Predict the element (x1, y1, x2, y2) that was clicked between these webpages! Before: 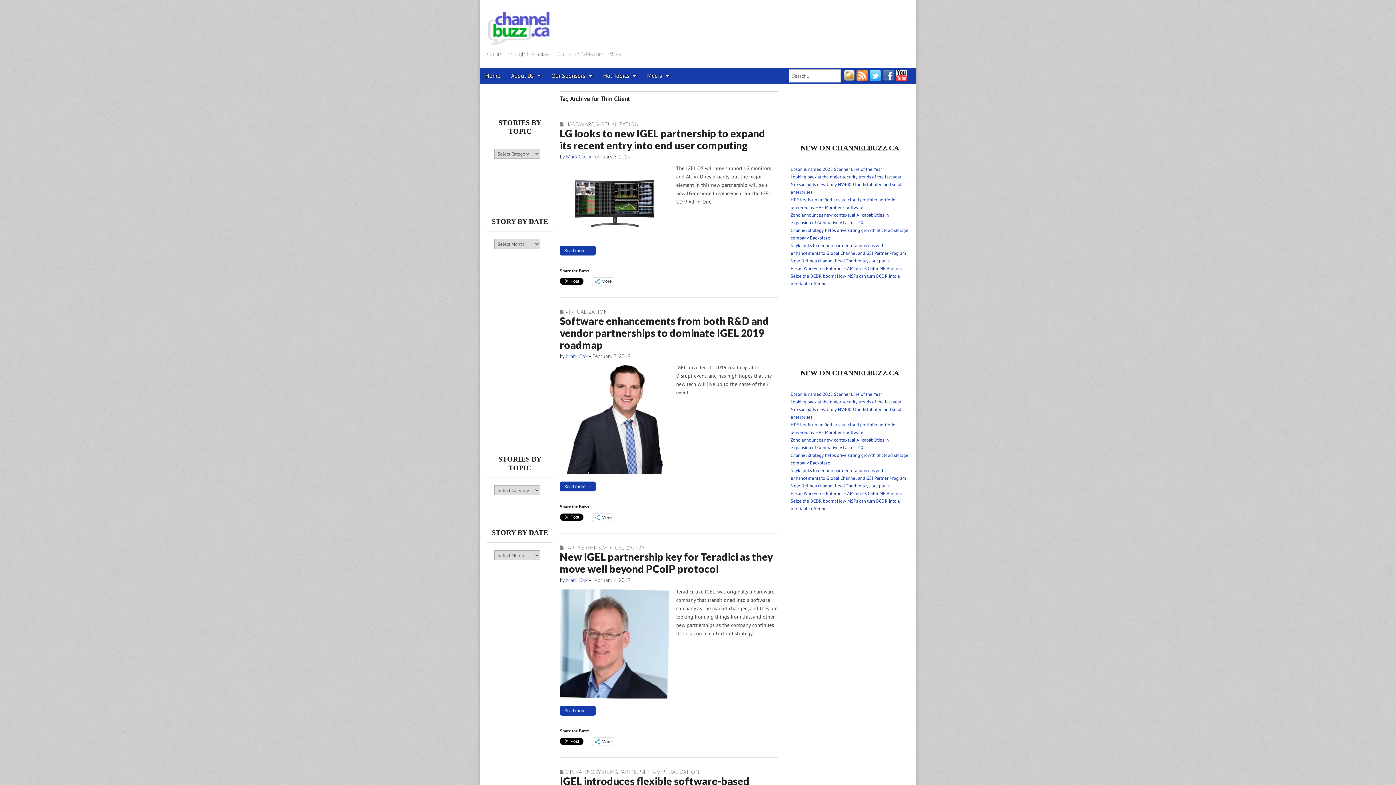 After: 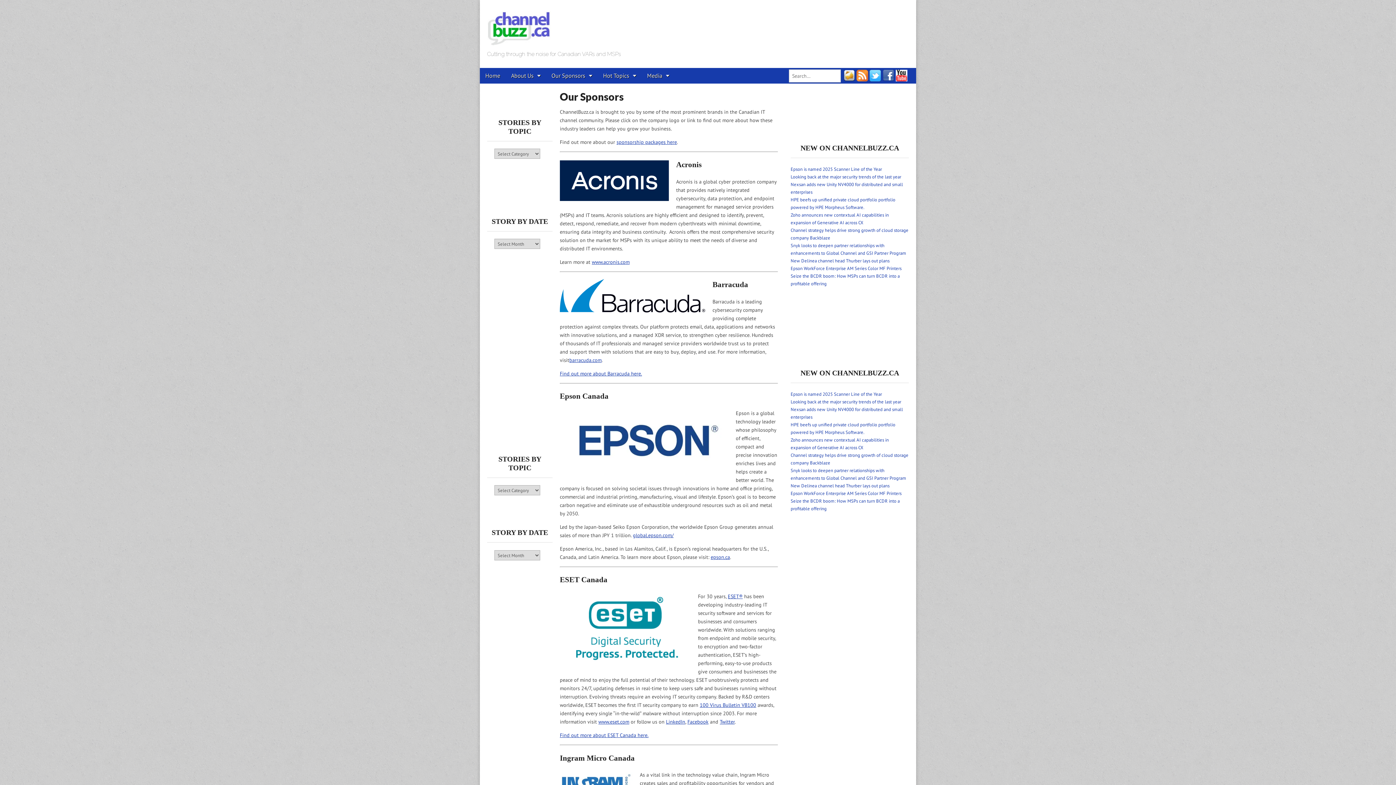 Action: bbox: (546, 68, 597, 83) label: Our Sponsors